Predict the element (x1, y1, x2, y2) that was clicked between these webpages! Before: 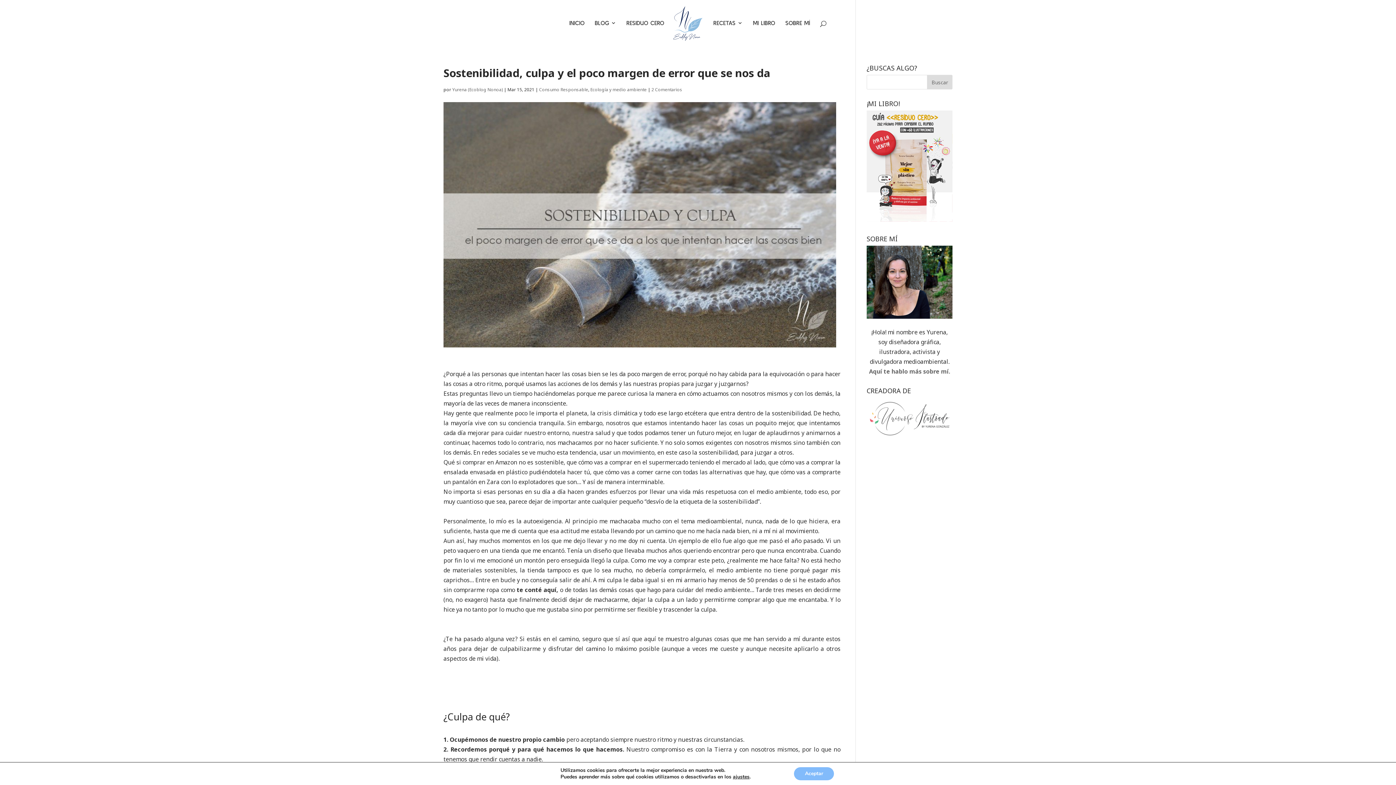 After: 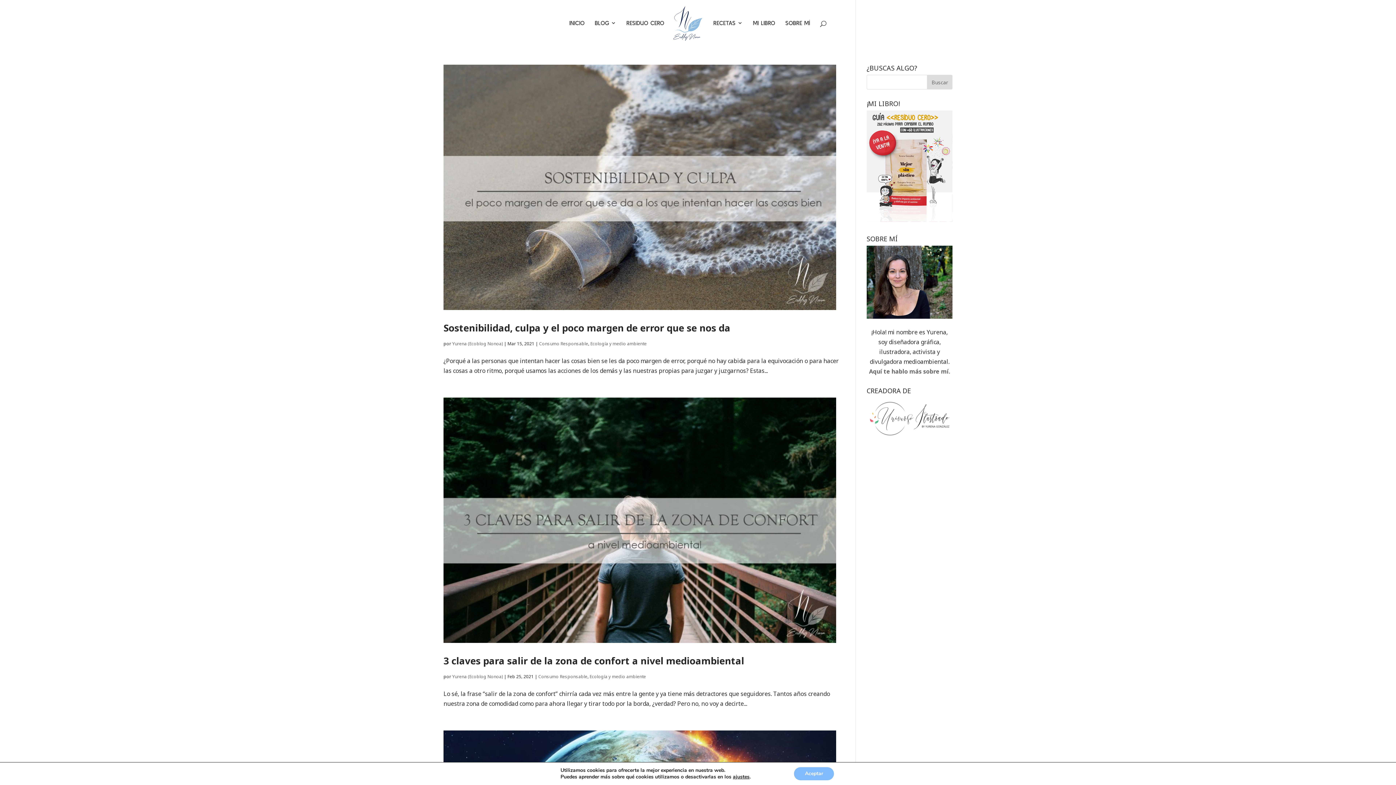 Action: bbox: (452, 86, 502, 92) label: Yurena (Ecoblog Nonoa)